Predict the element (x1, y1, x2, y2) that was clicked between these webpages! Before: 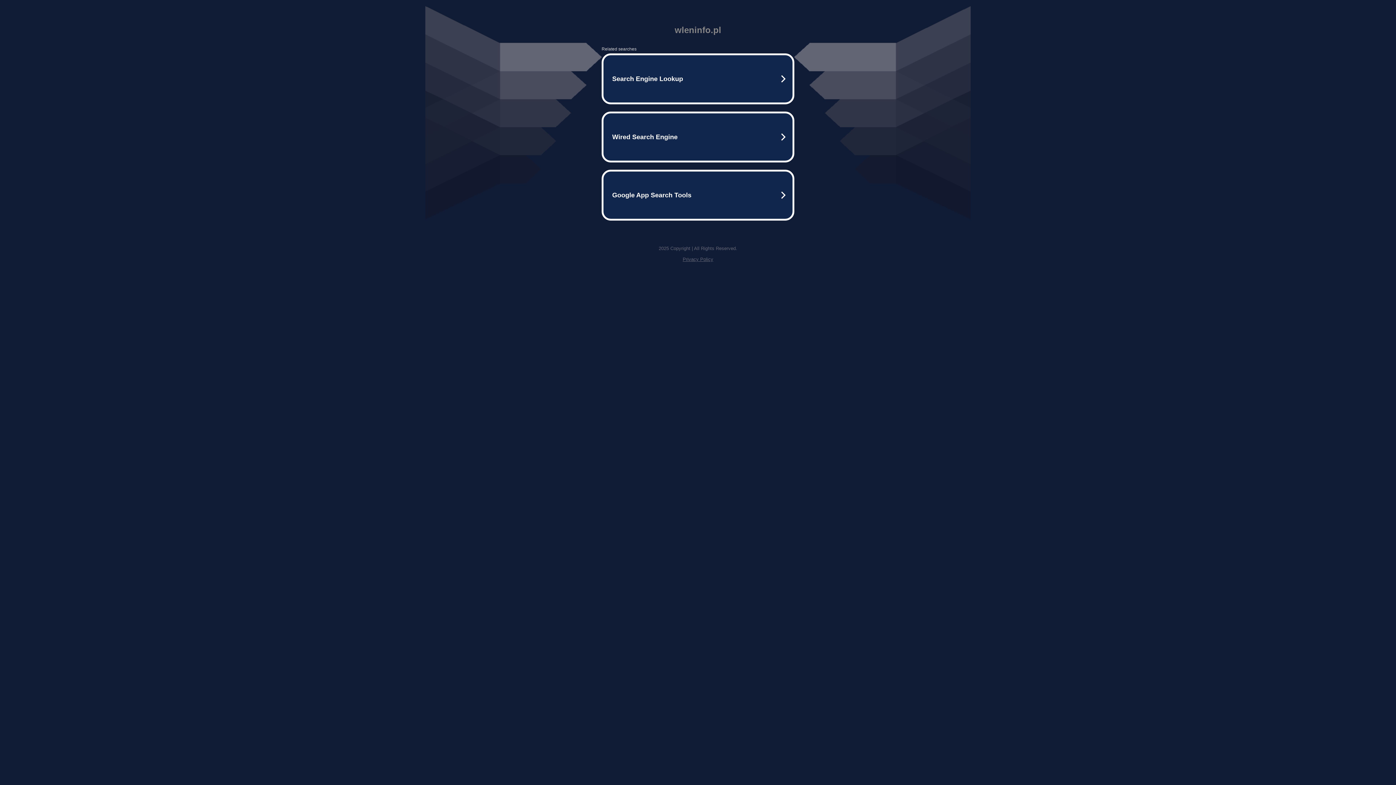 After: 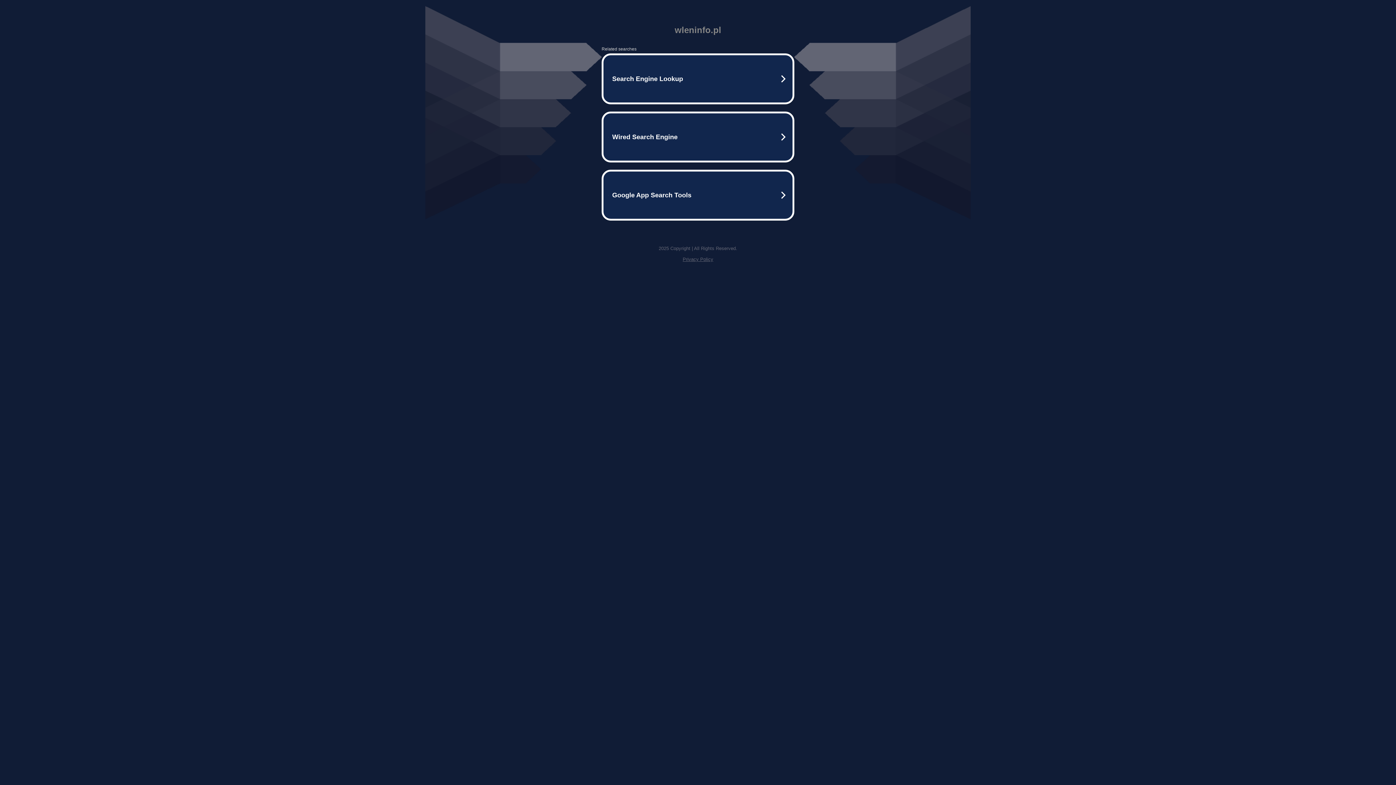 Action: label: Privacy Policy bbox: (682, 256, 713, 262)